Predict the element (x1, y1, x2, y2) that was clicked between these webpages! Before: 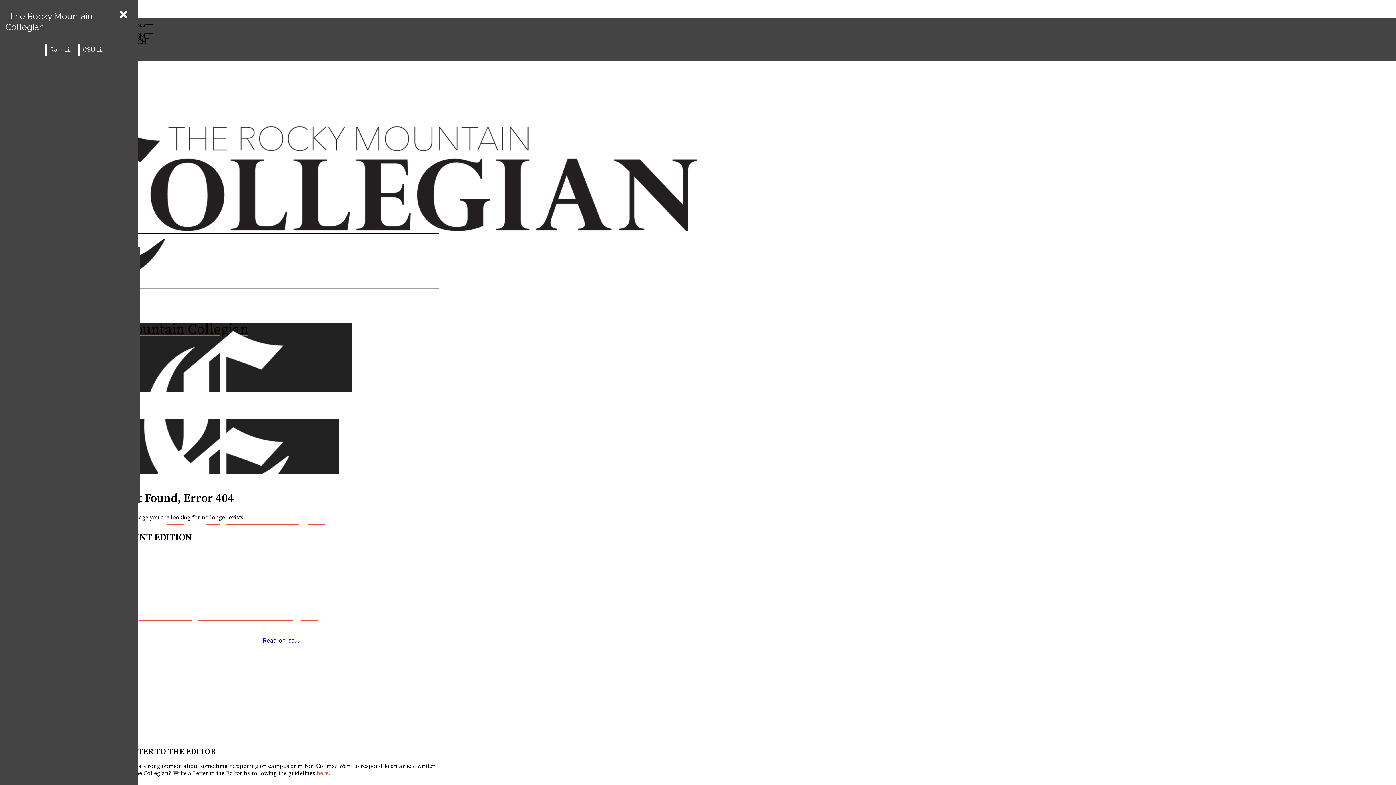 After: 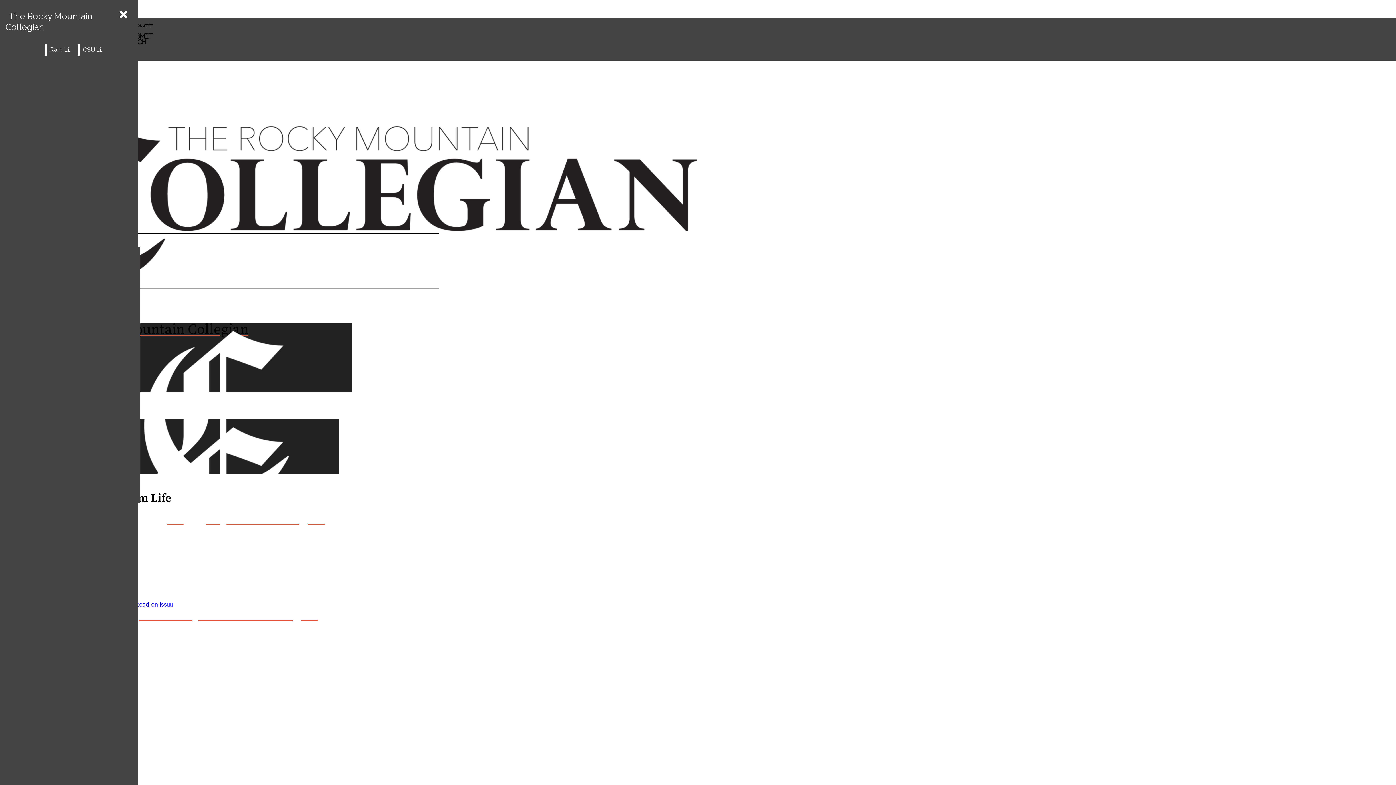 Action: bbox: (46, 44, 76, 55) label: Ram Life